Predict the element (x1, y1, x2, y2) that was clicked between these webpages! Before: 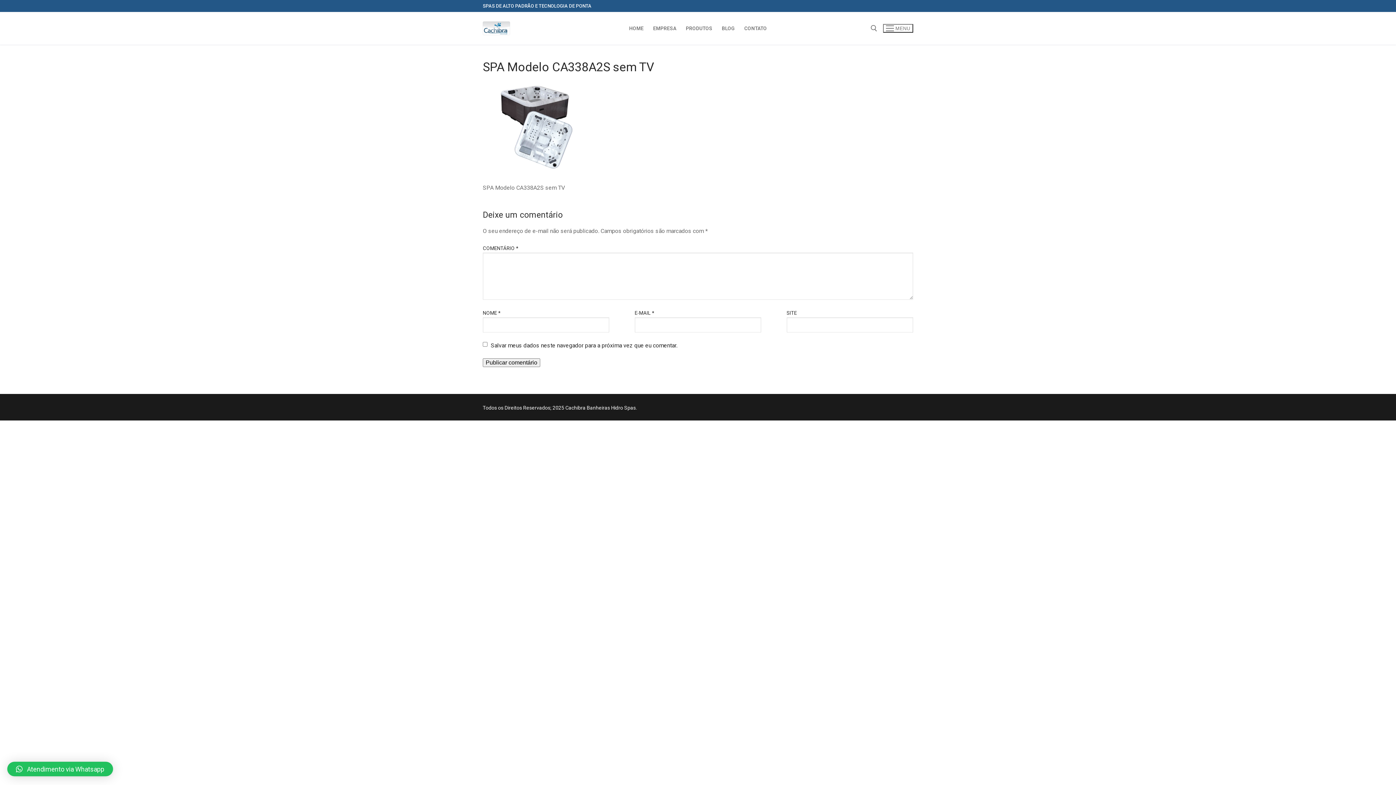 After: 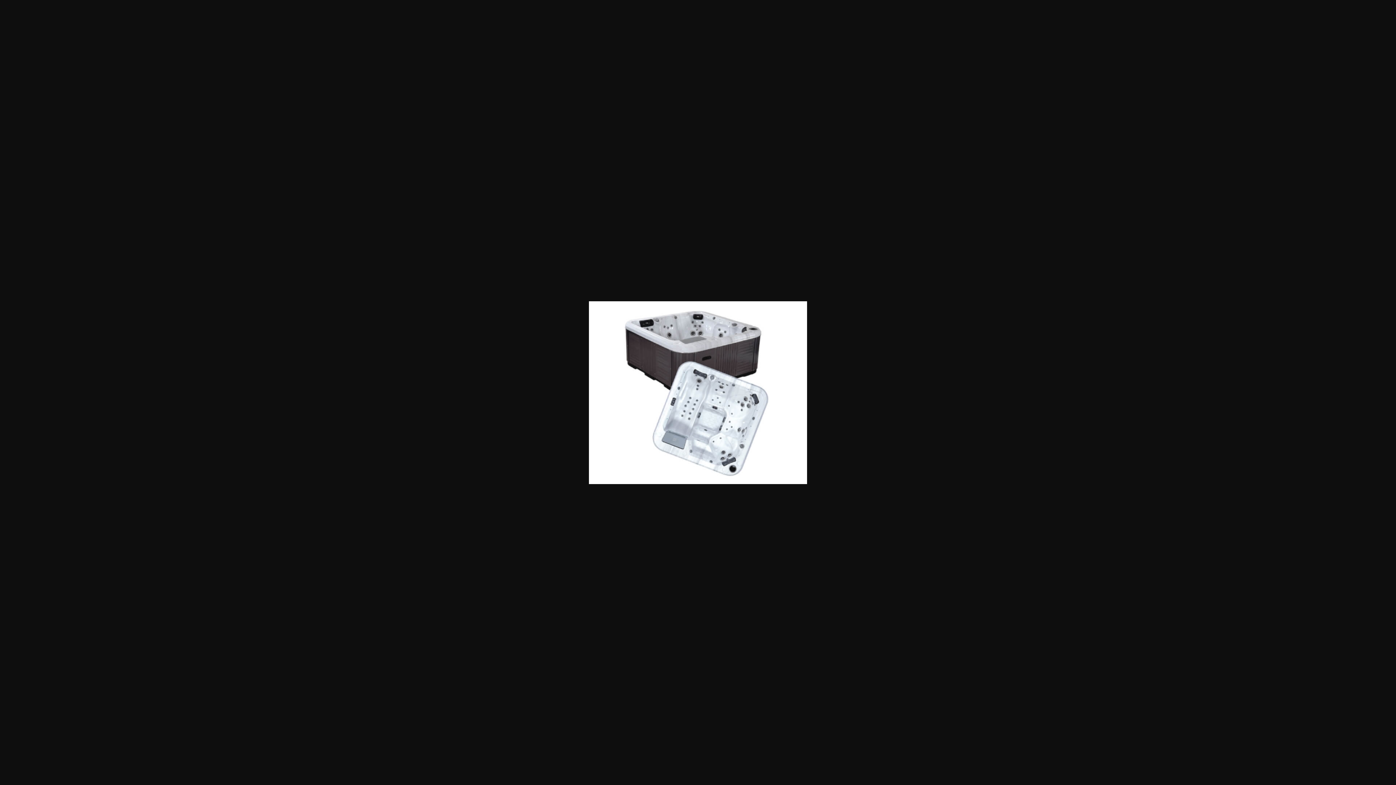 Action: bbox: (482, 167, 592, 174)